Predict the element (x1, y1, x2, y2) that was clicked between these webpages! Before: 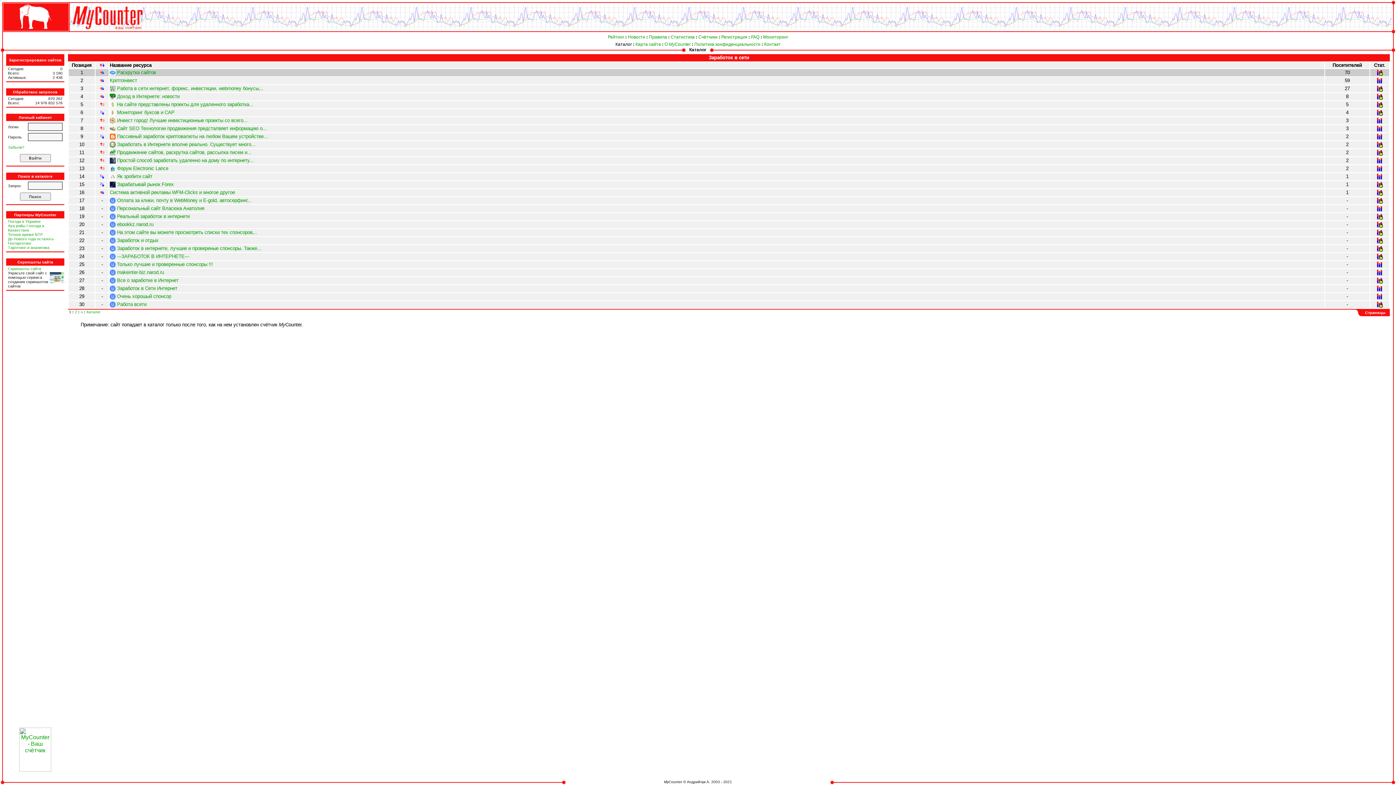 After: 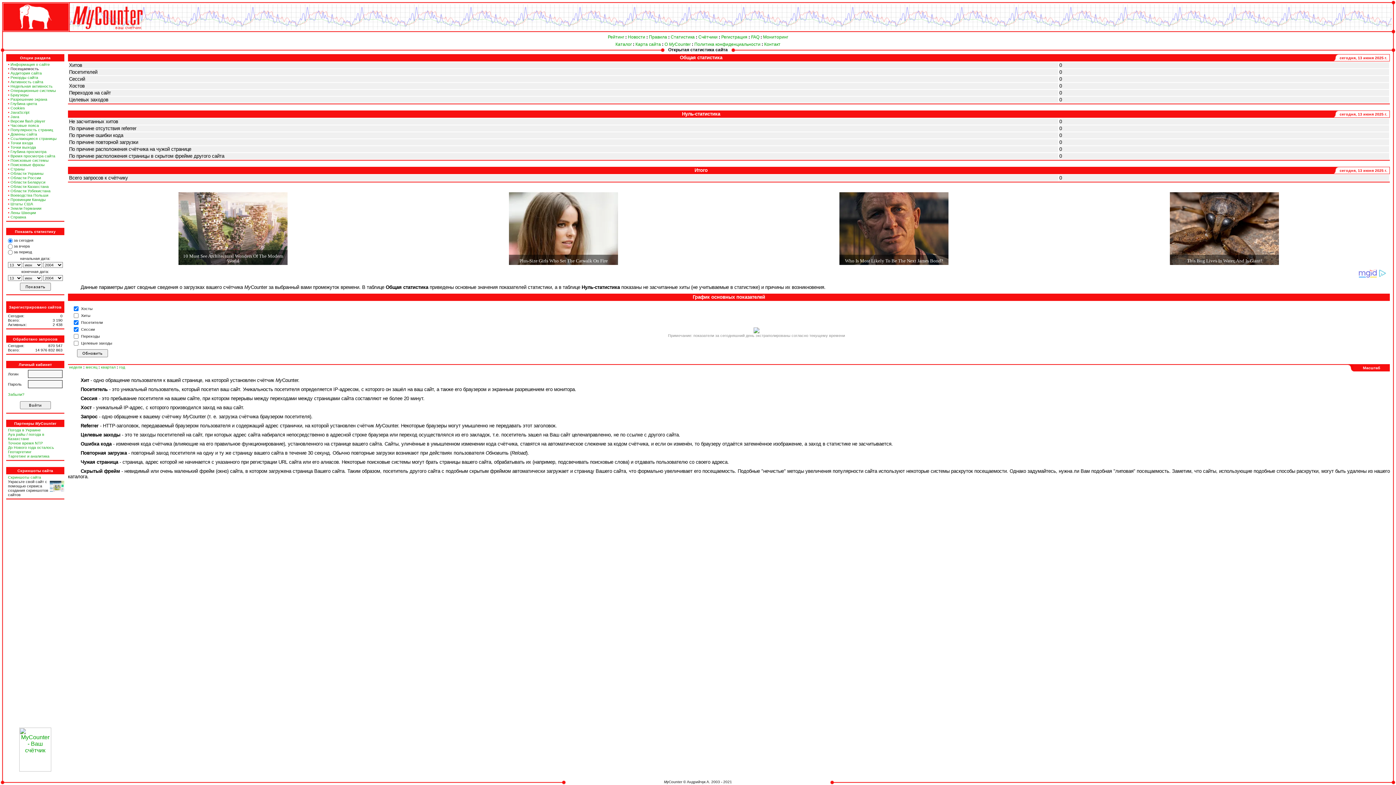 Action: bbox: (1376, 263, 1383, 269)